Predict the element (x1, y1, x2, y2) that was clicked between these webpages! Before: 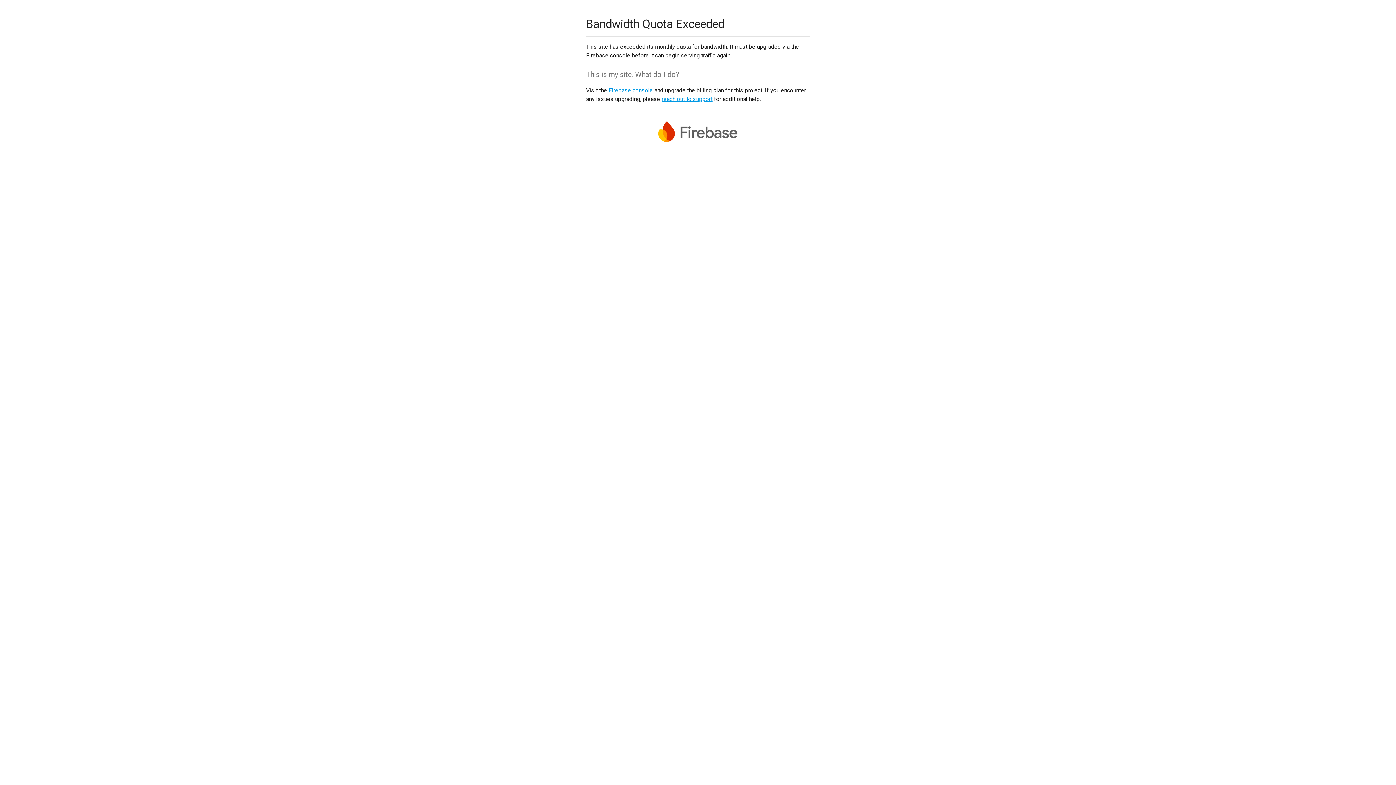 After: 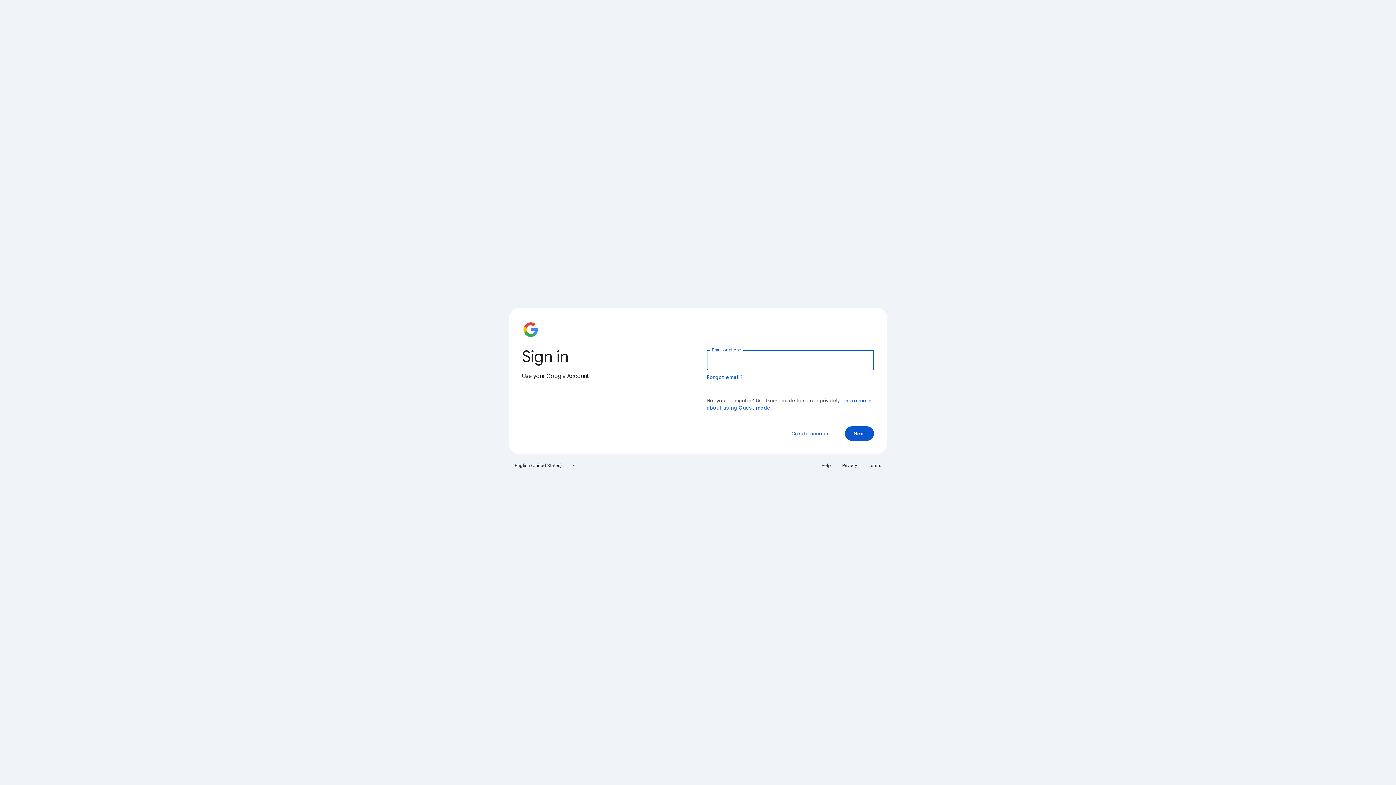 Action: label: Firebase console bbox: (608, 86, 653, 93)